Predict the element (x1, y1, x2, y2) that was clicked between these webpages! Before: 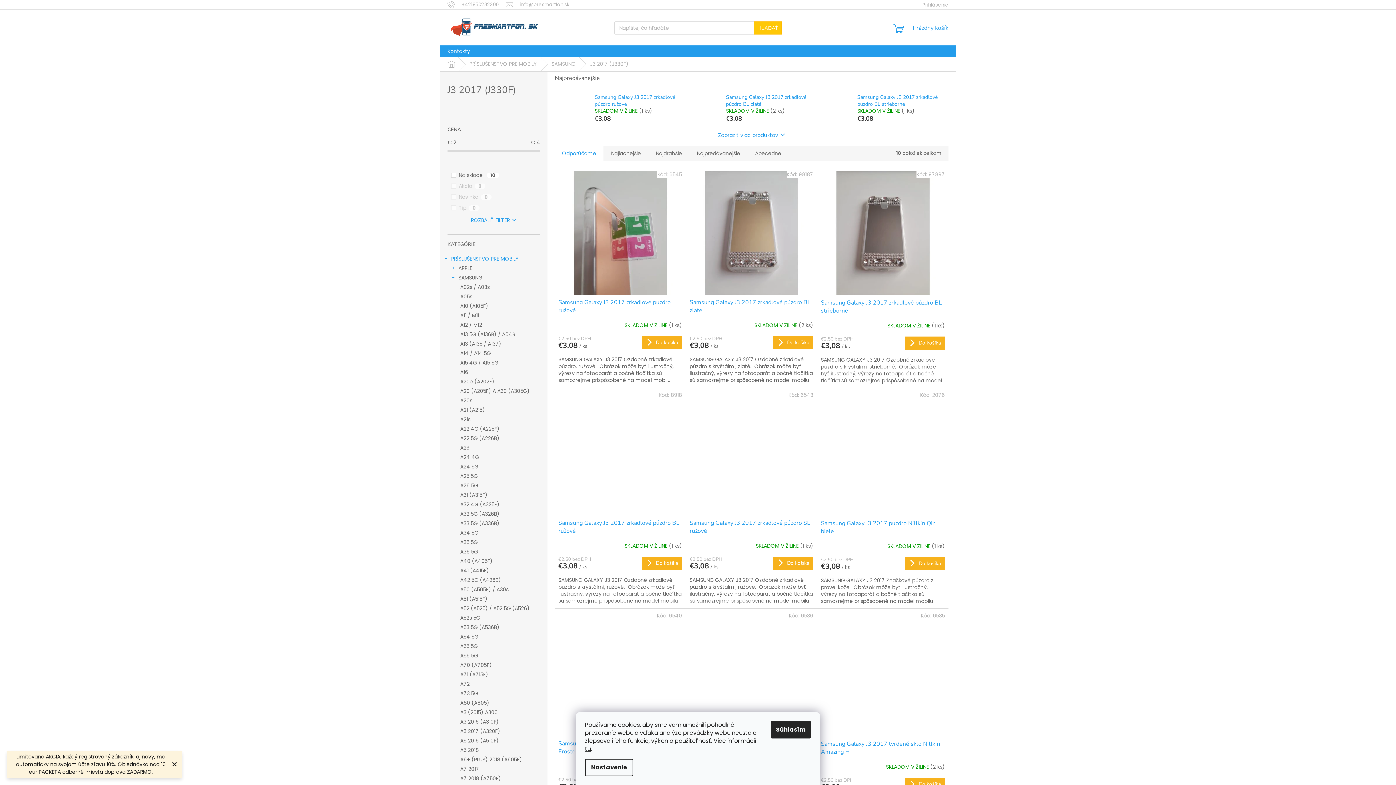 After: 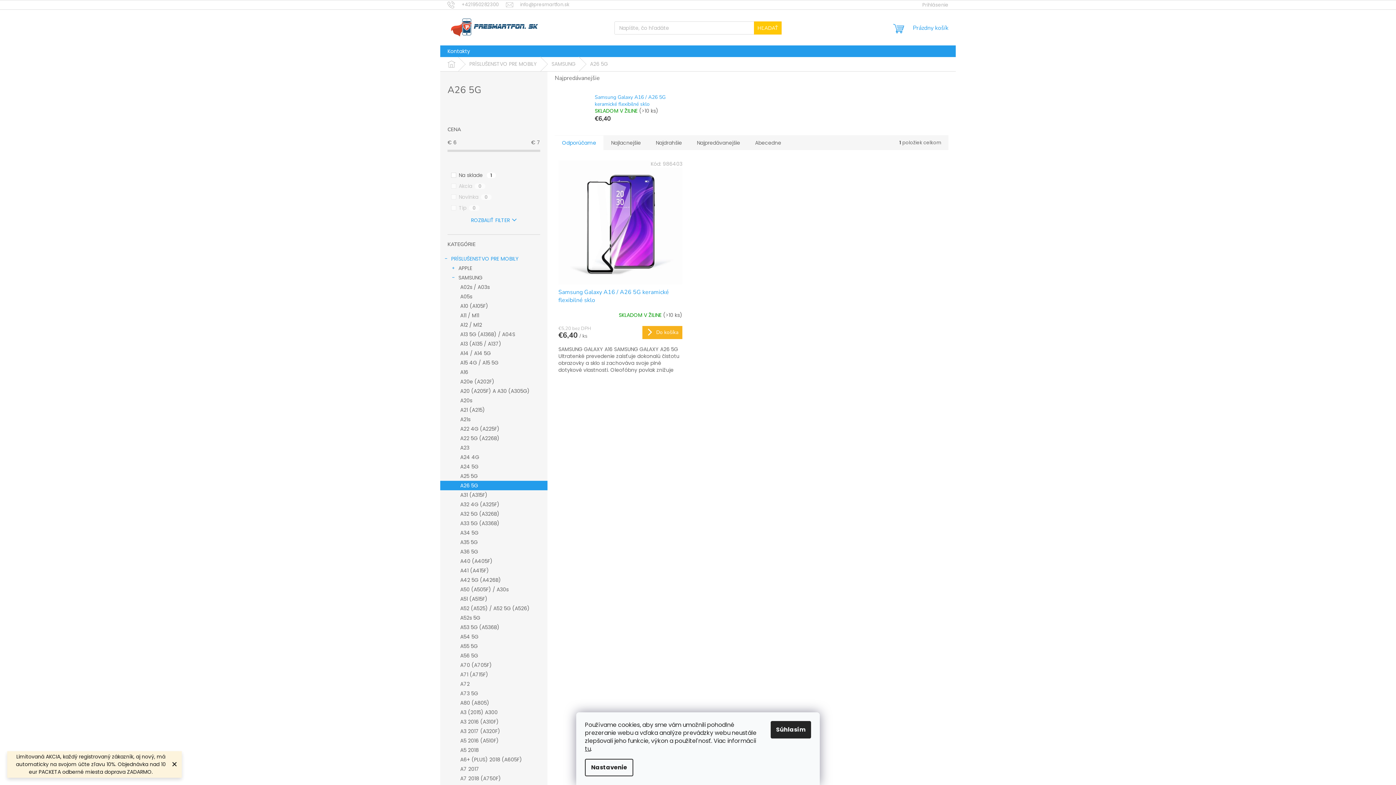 Action: label: A26 5G bbox: (440, 481, 547, 490)